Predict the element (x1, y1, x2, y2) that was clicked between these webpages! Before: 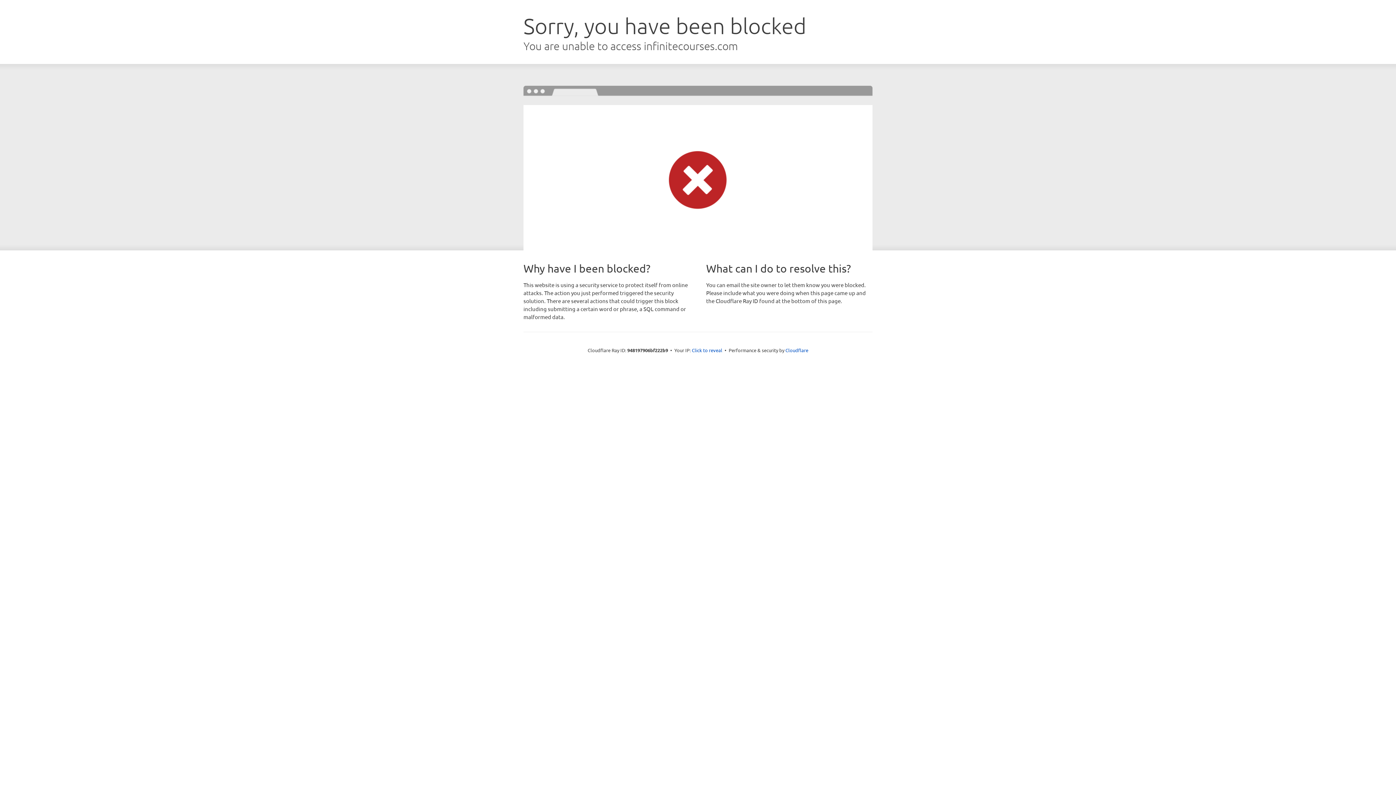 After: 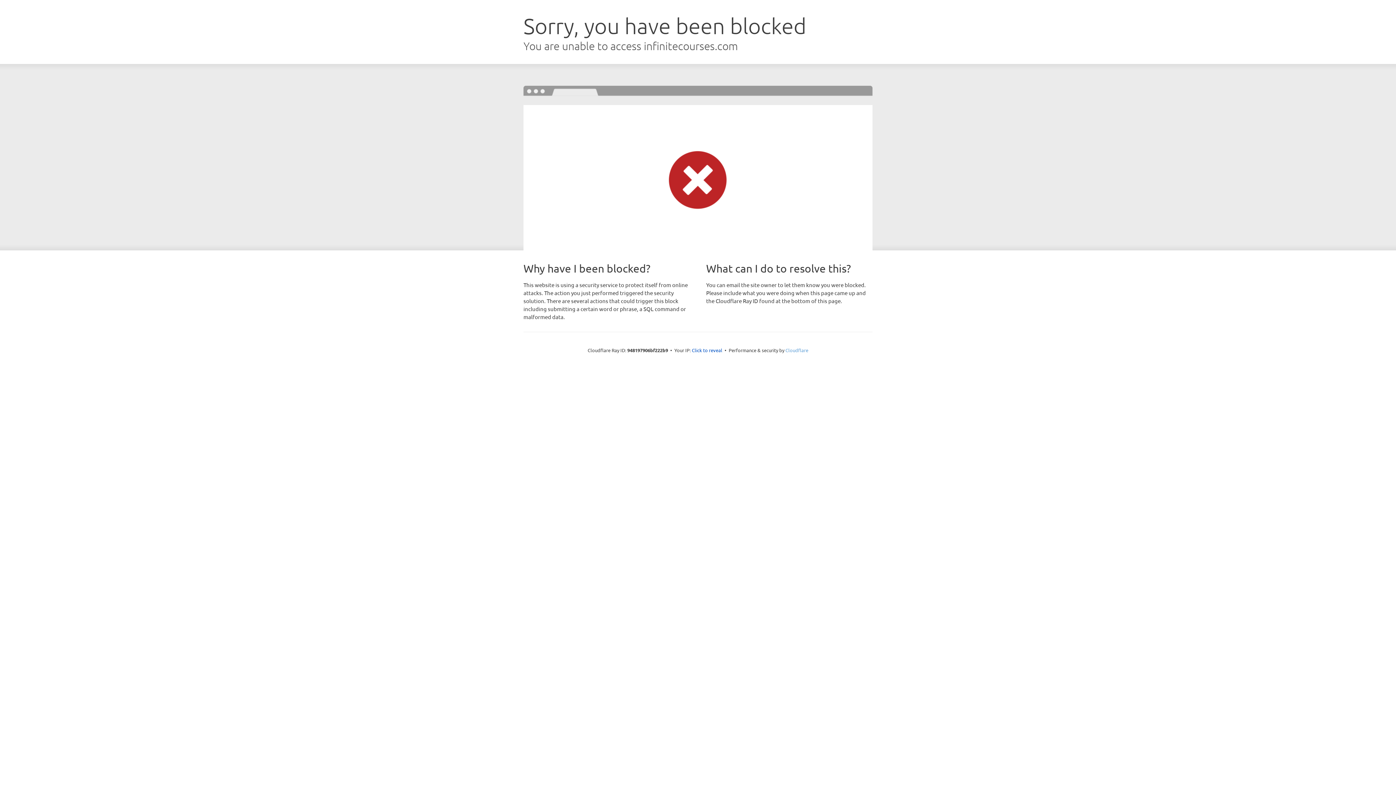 Action: label: Cloudflare bbox: (785, 347, 808, 353)